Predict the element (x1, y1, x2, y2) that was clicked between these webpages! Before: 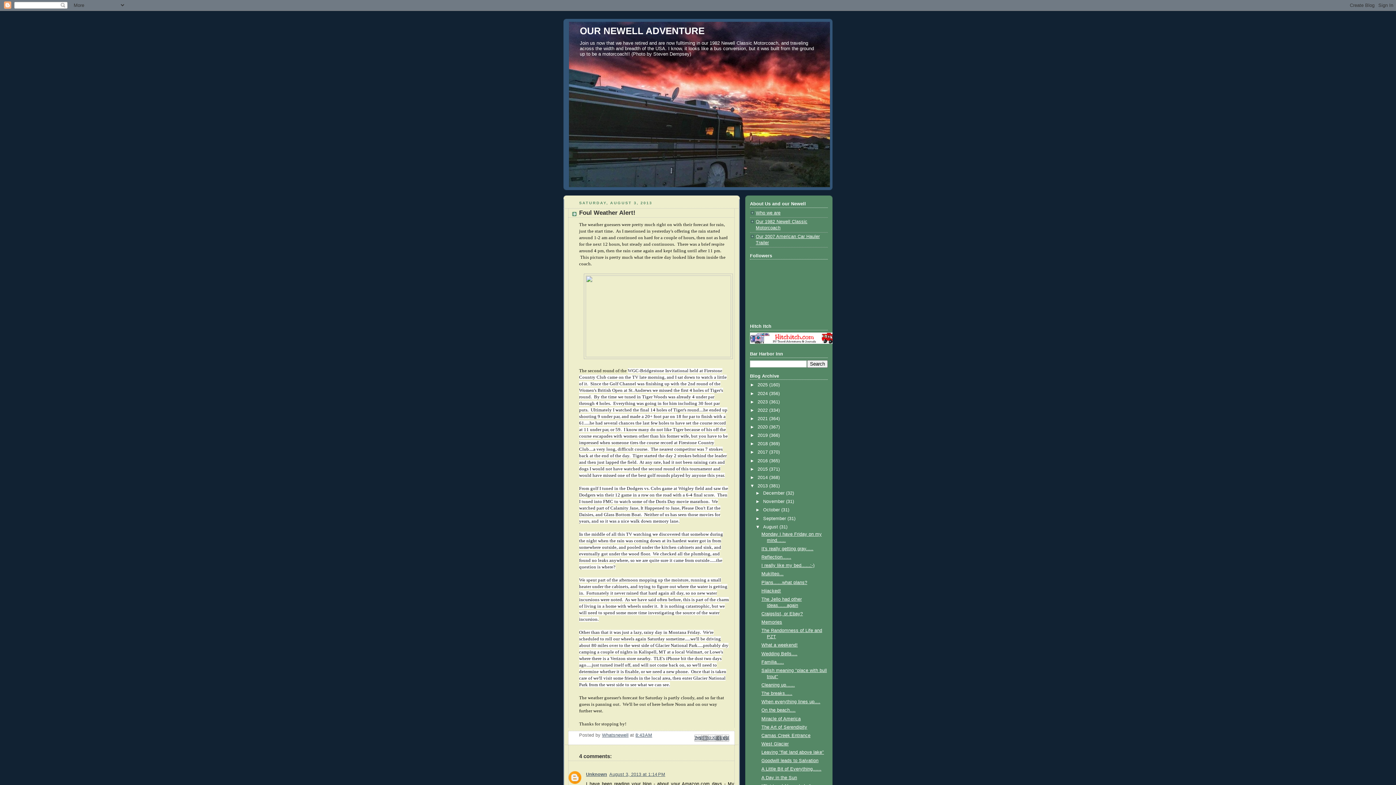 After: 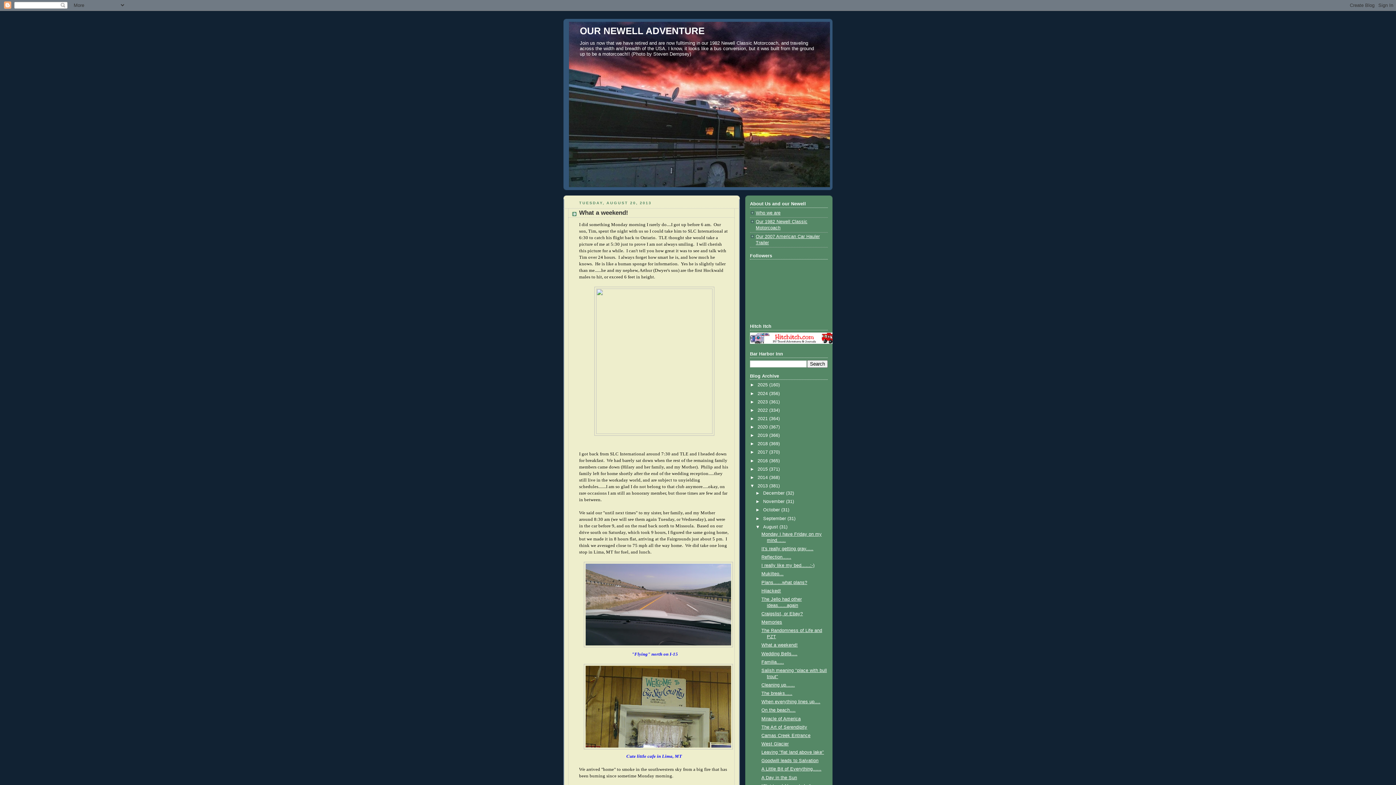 Action: bbox: (761, 643, 798, 648) label: What a weekend!